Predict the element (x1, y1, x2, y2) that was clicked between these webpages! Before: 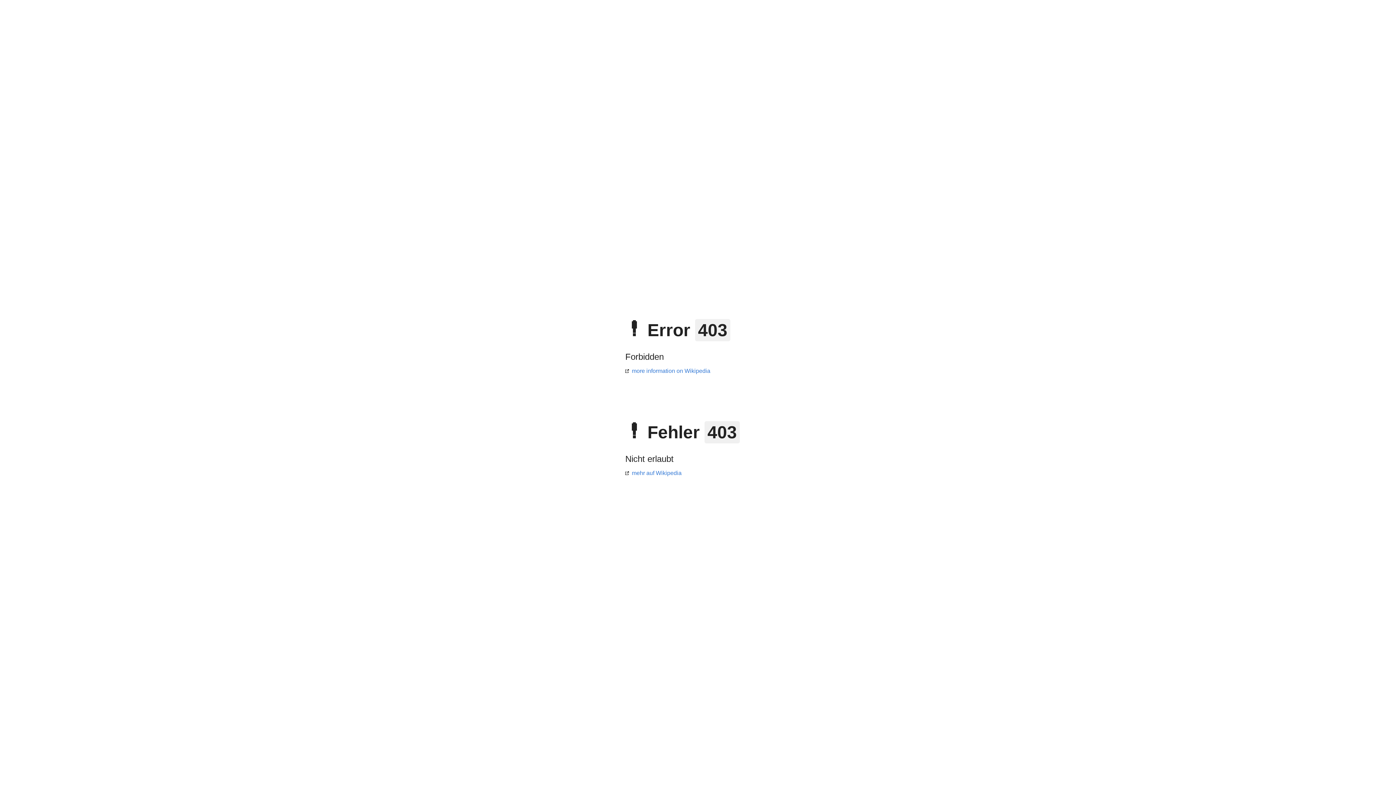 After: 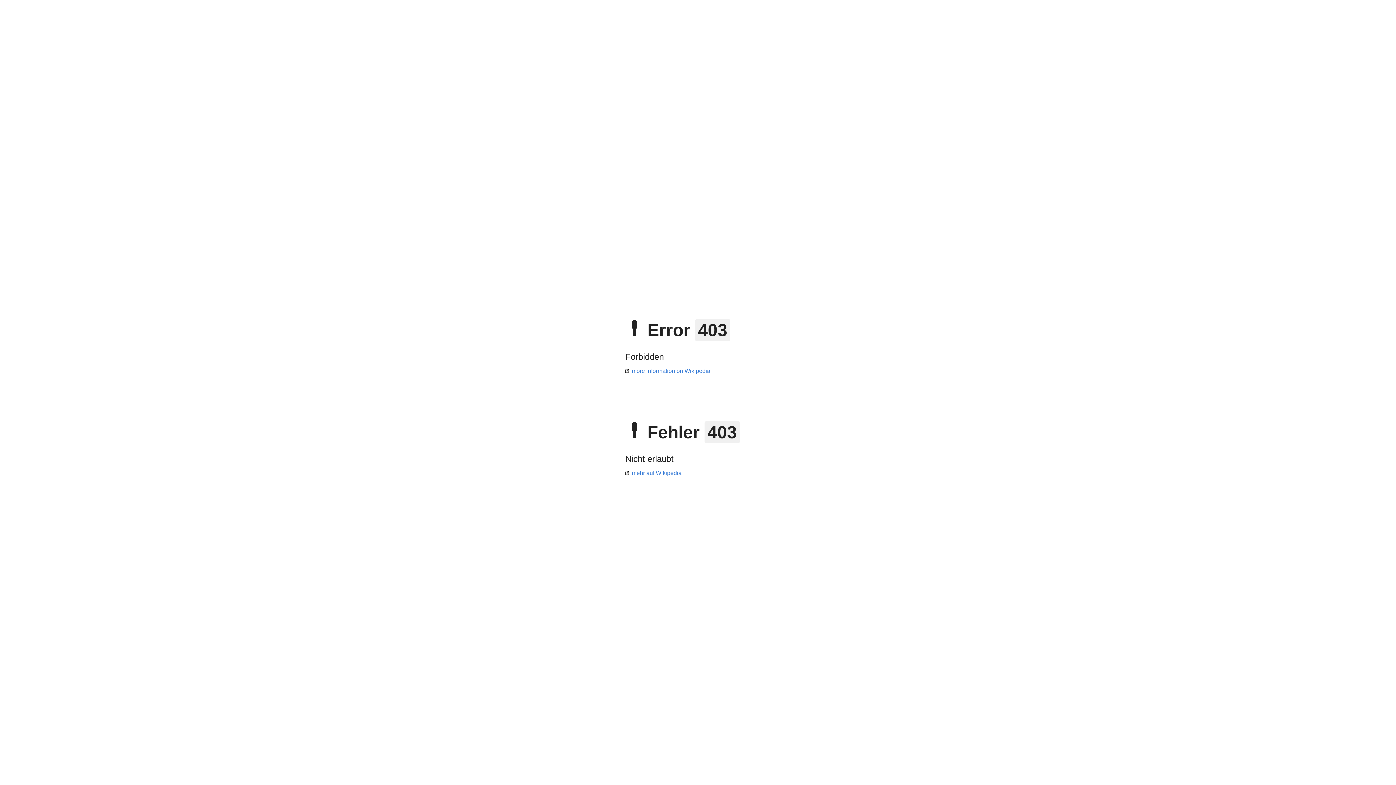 Action: bbox: (625, 470, 681, 476) label: mehr auf Wikipedia